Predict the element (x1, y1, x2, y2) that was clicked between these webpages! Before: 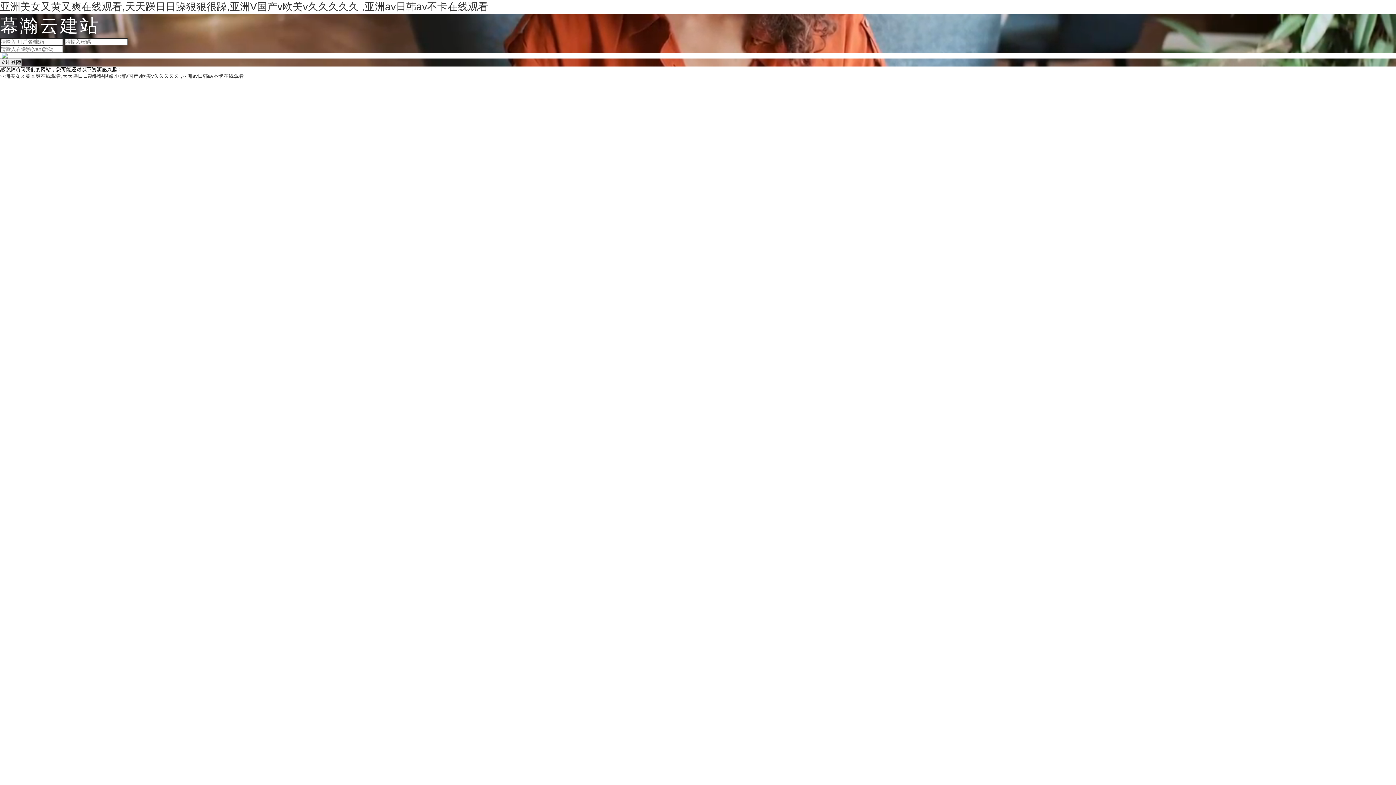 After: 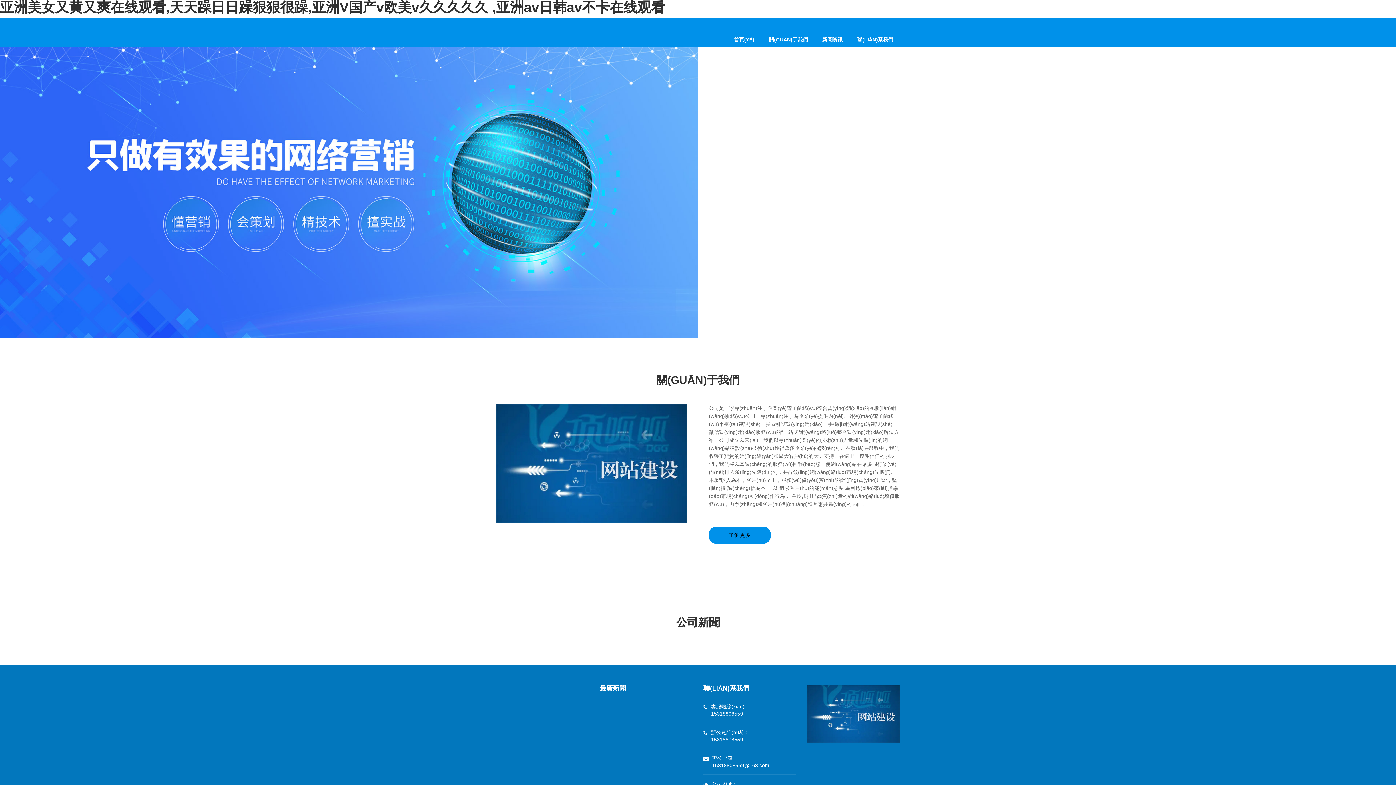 Action: label: 亚洲美女又黄又爽在线观看,天天躁日日躁狠狠很躁,亚洲V国产v欧美v久久久久久 ,亚洲av日韩av不卡在线观看 bbox: (0, 73, 244, 78)